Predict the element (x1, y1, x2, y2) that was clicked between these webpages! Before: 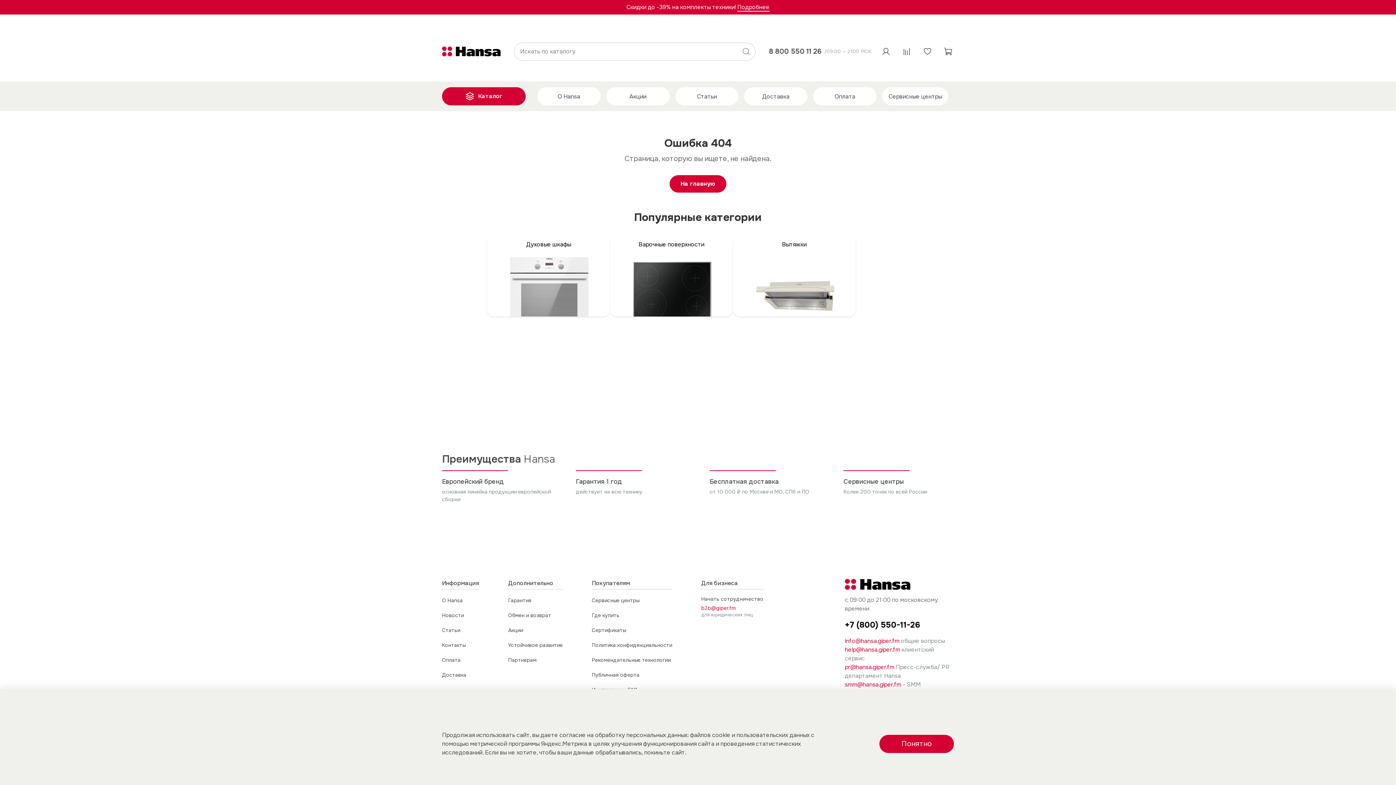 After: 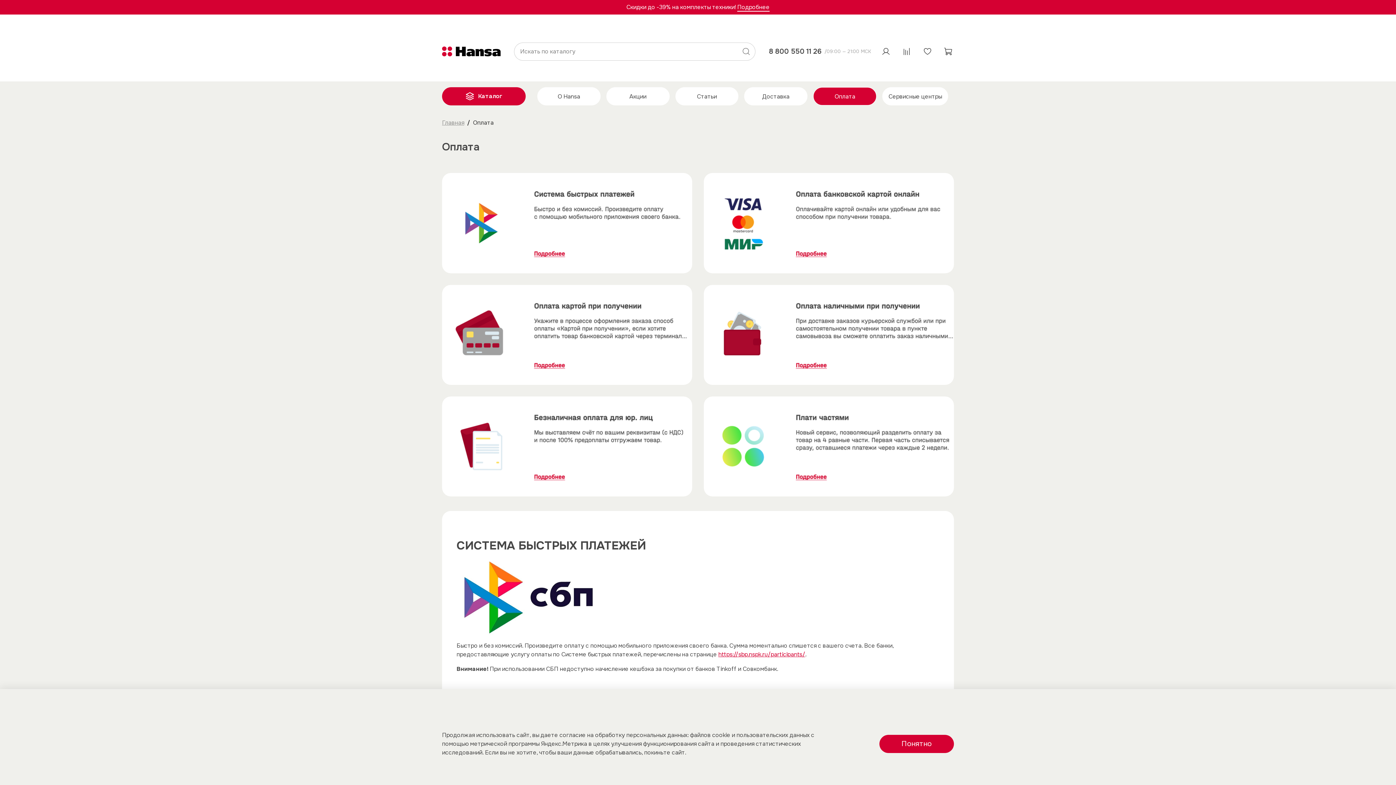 Action: bbox: (442, 655, 479, 665) label: Оплата